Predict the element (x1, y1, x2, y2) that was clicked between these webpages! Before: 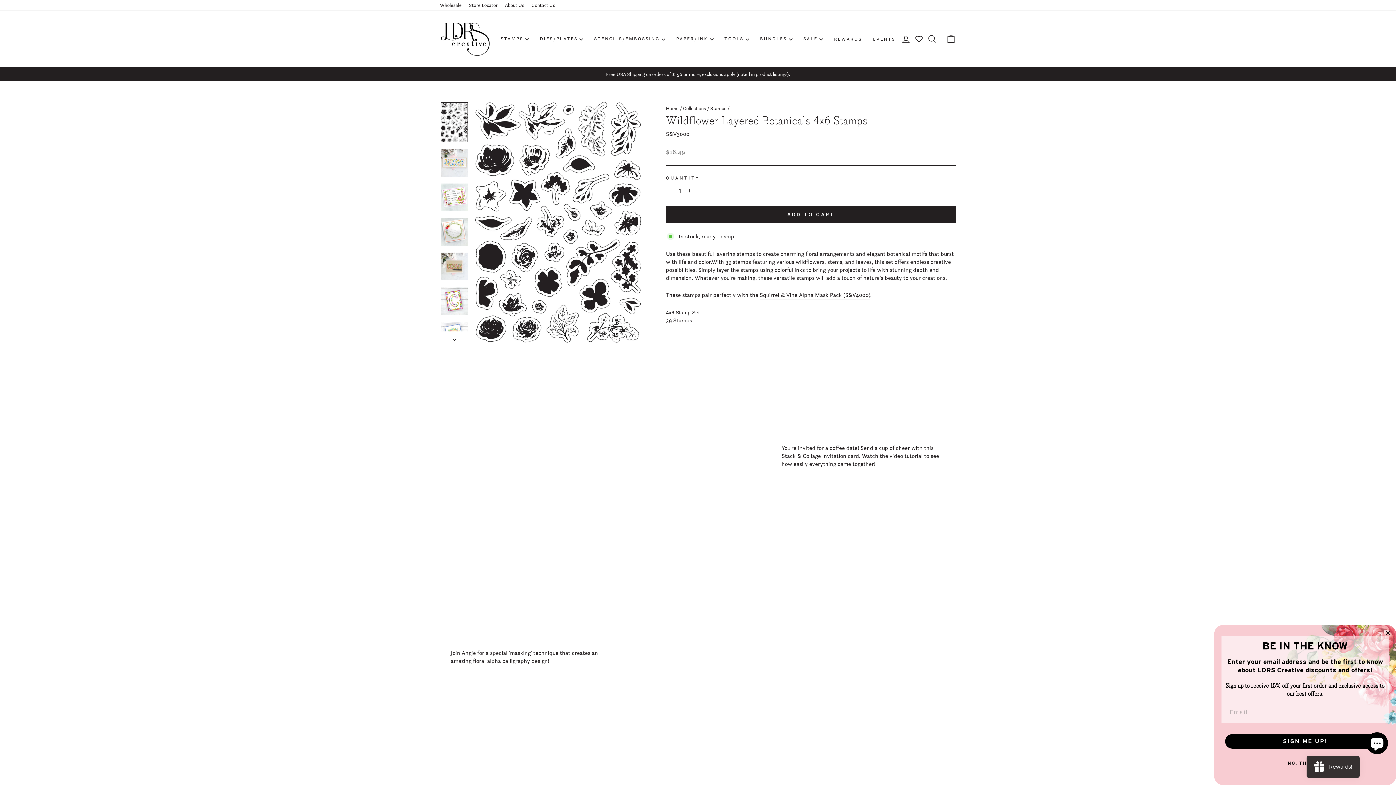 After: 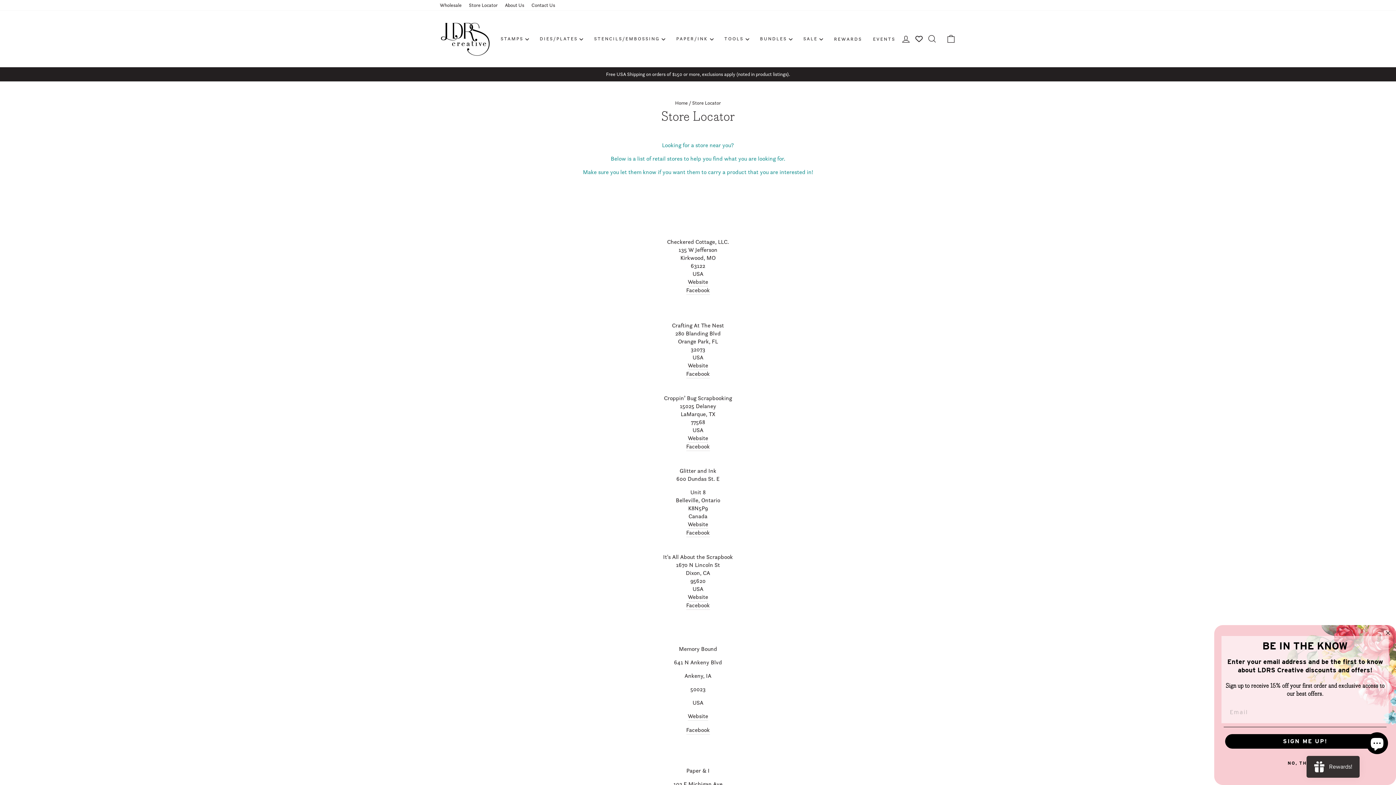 Action: bbox: (465, 0, 501, 10) label: Store Locator